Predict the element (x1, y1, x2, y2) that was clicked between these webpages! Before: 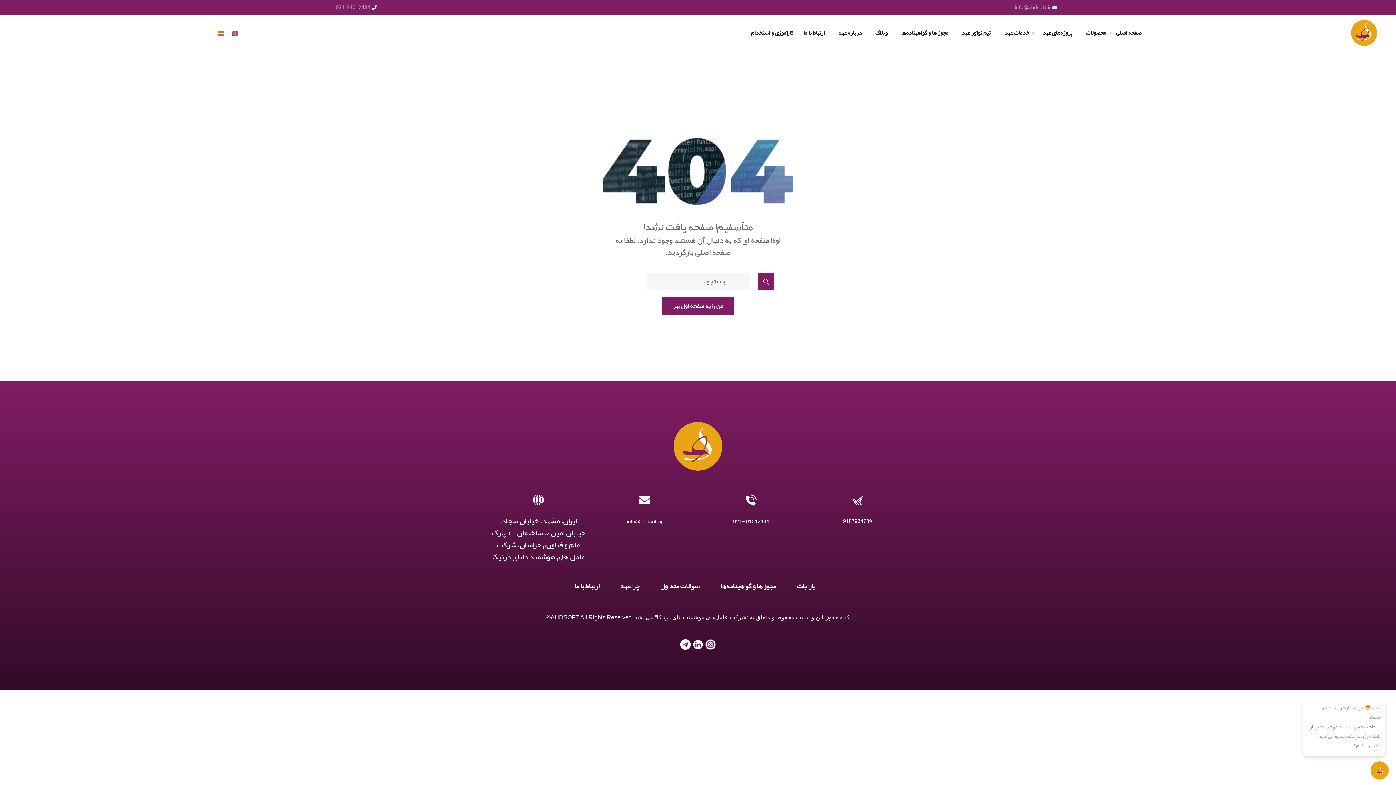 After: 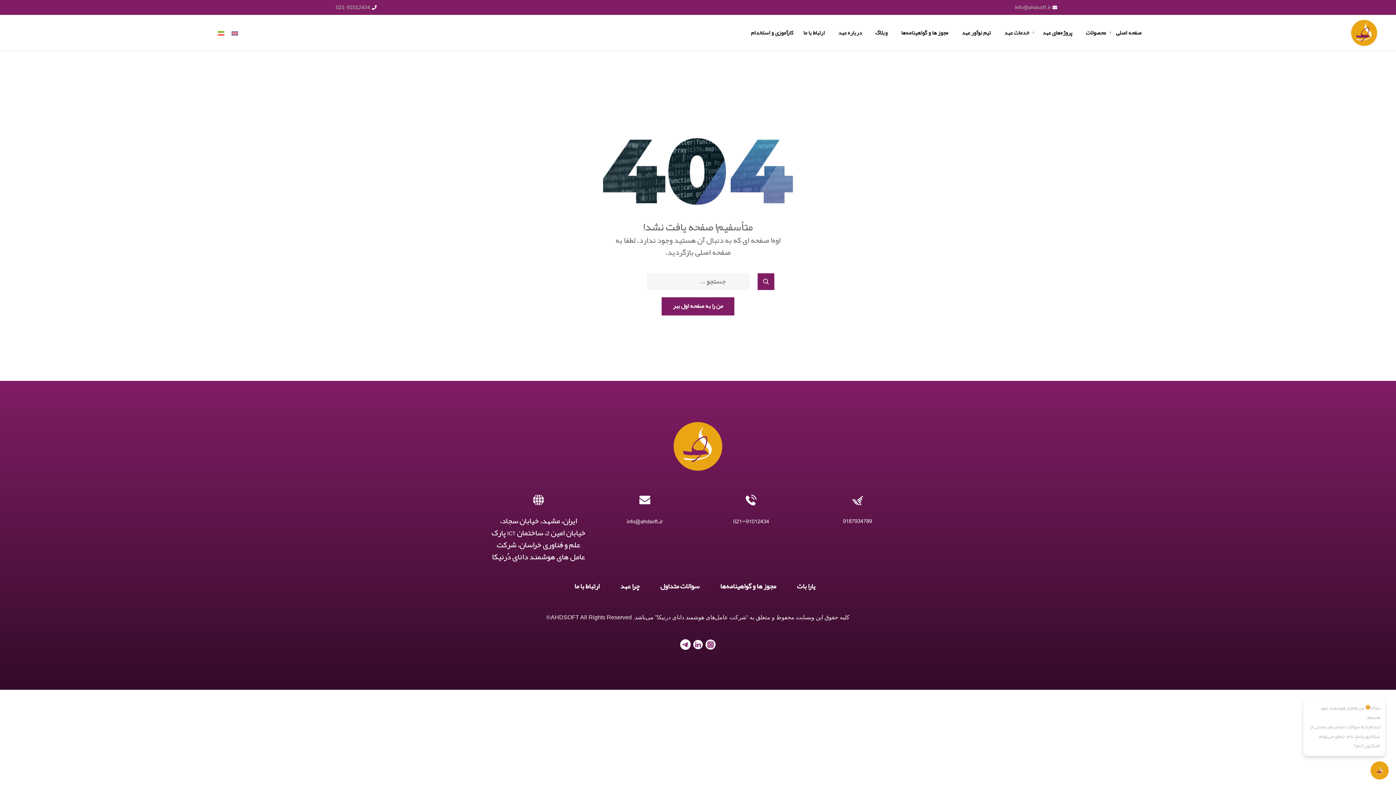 Action: label: info@ahdsoft.ir bbox: (627, 515, 663, 527)